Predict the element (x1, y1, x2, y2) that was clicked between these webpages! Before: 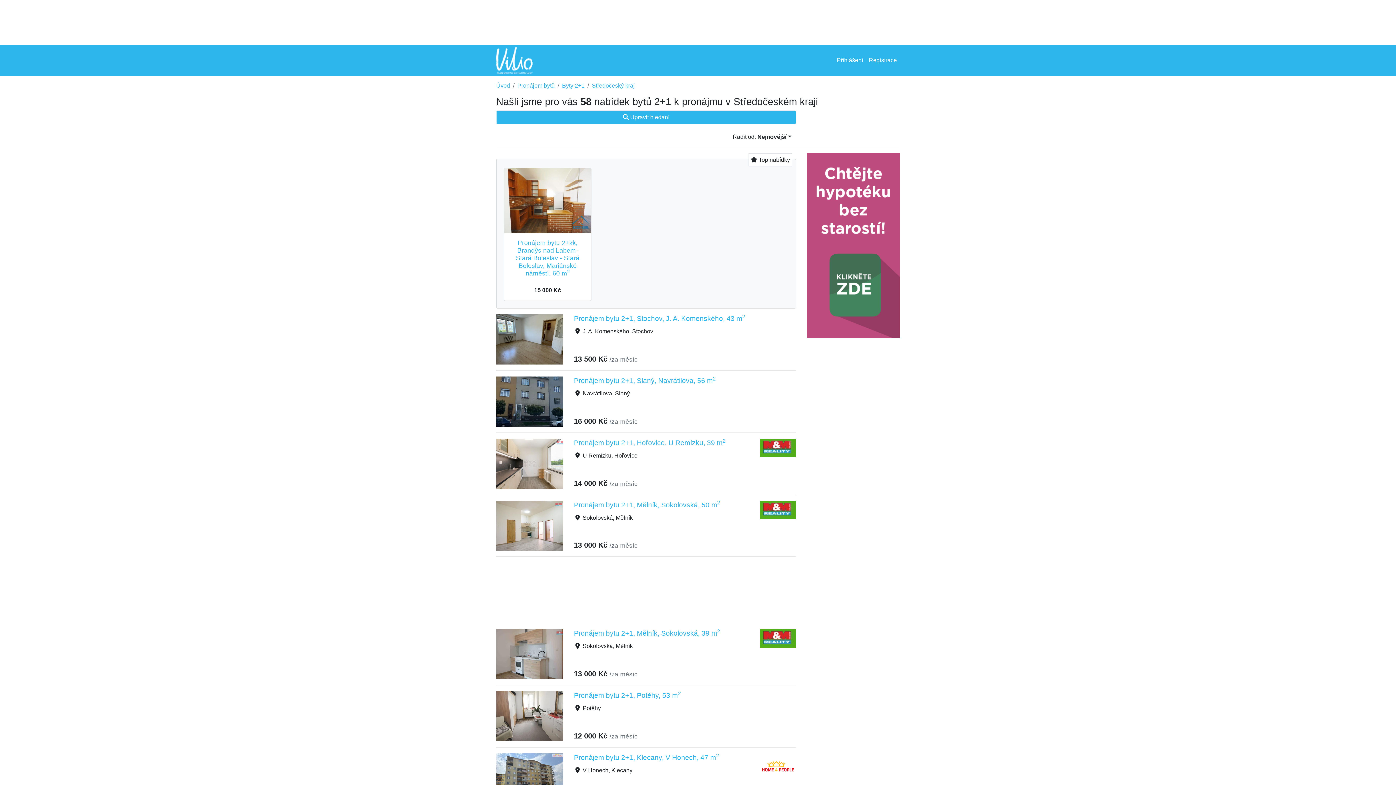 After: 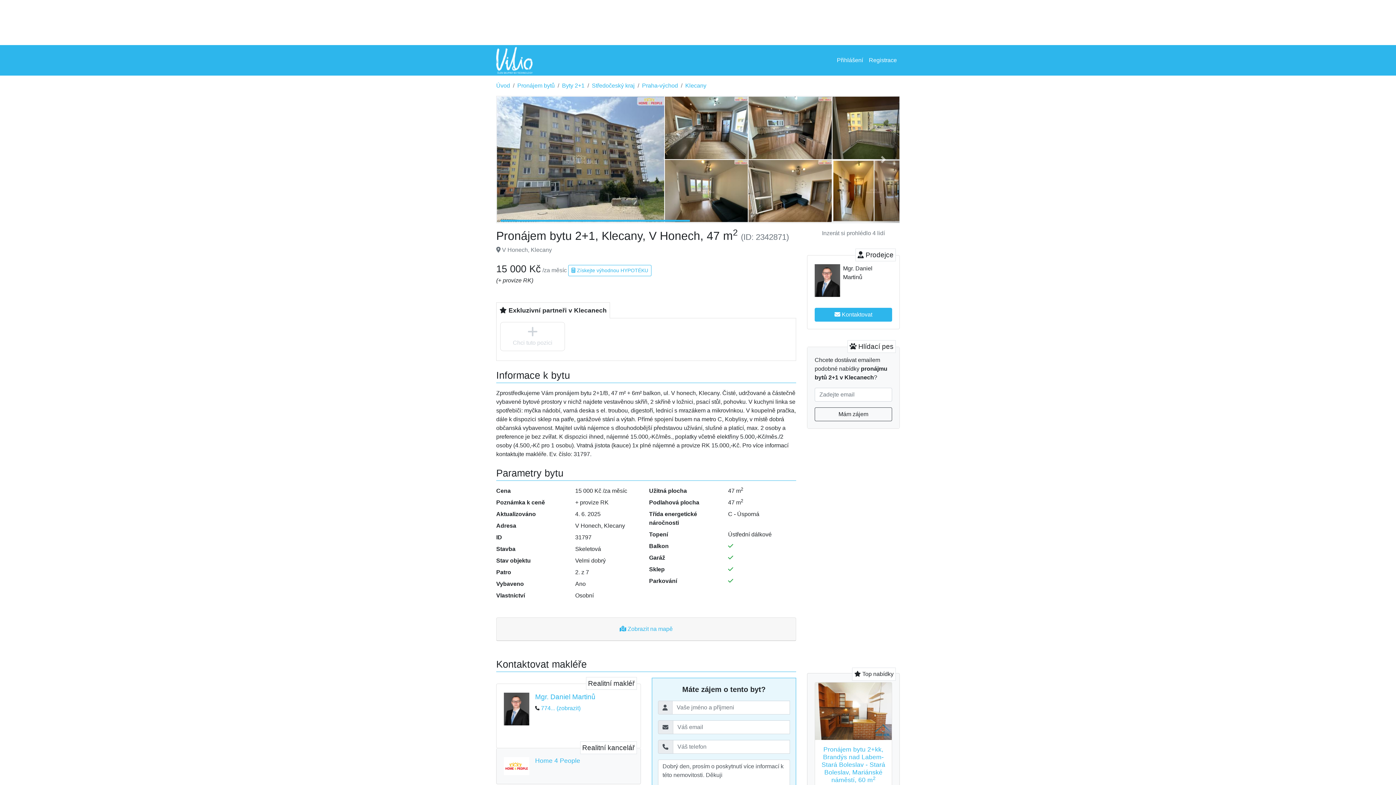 Action: label: Pronájem bytu 2+1, Klecany, V Honech, 47 m2 bbox: (574, 754, 719, 761)